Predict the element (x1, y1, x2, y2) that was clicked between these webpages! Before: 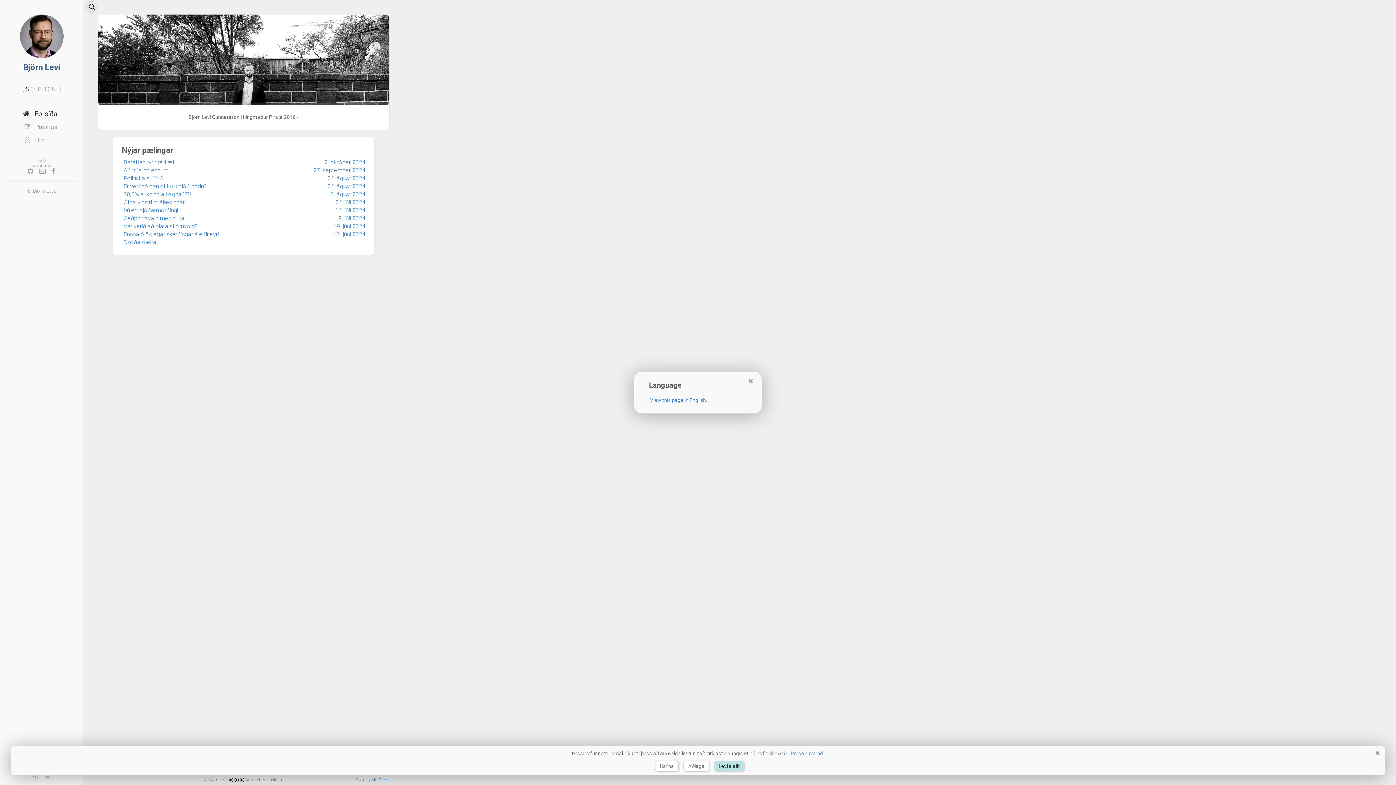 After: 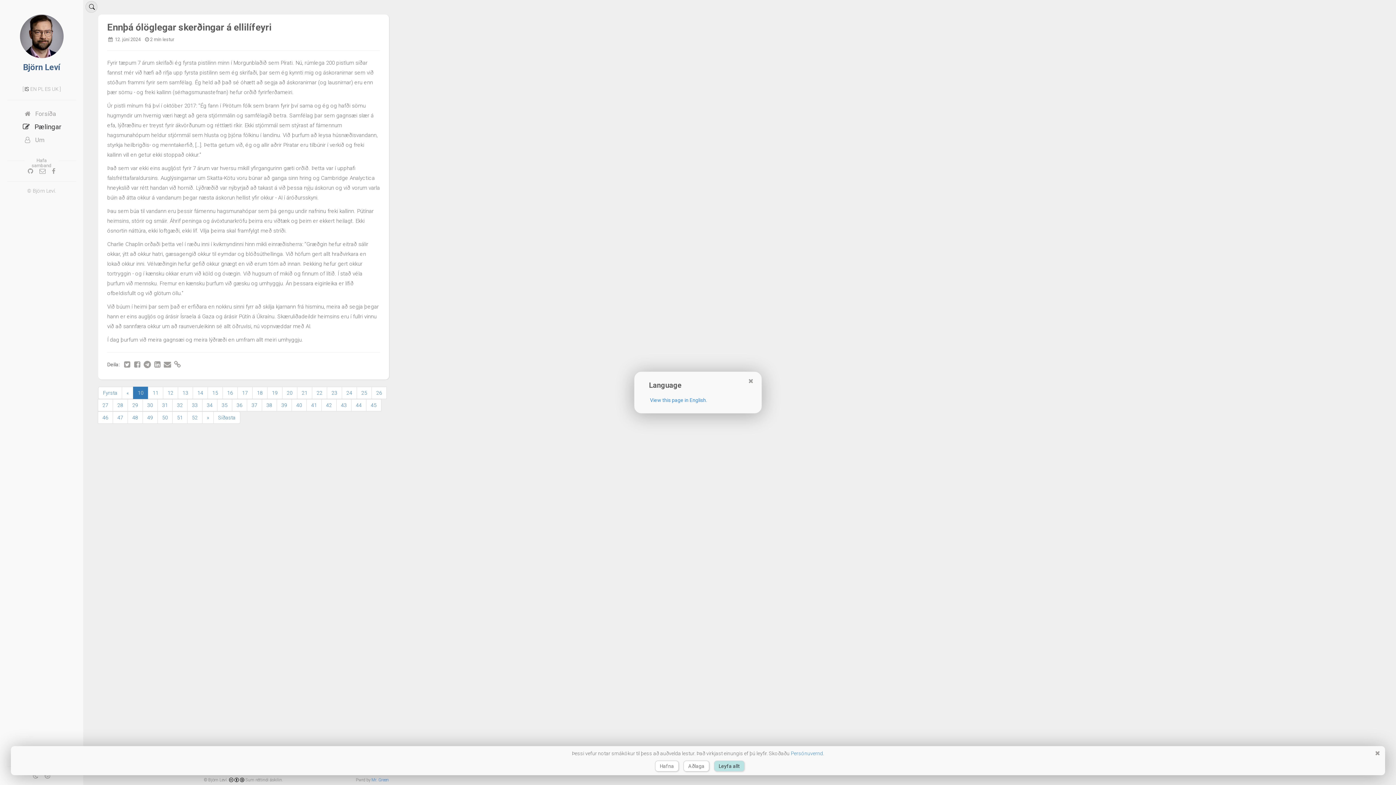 Action: label: Ennþá ólöglegar skerðingar á ellilífeyri
12. júní 2024 bbox: (123, 230, 280, 238)